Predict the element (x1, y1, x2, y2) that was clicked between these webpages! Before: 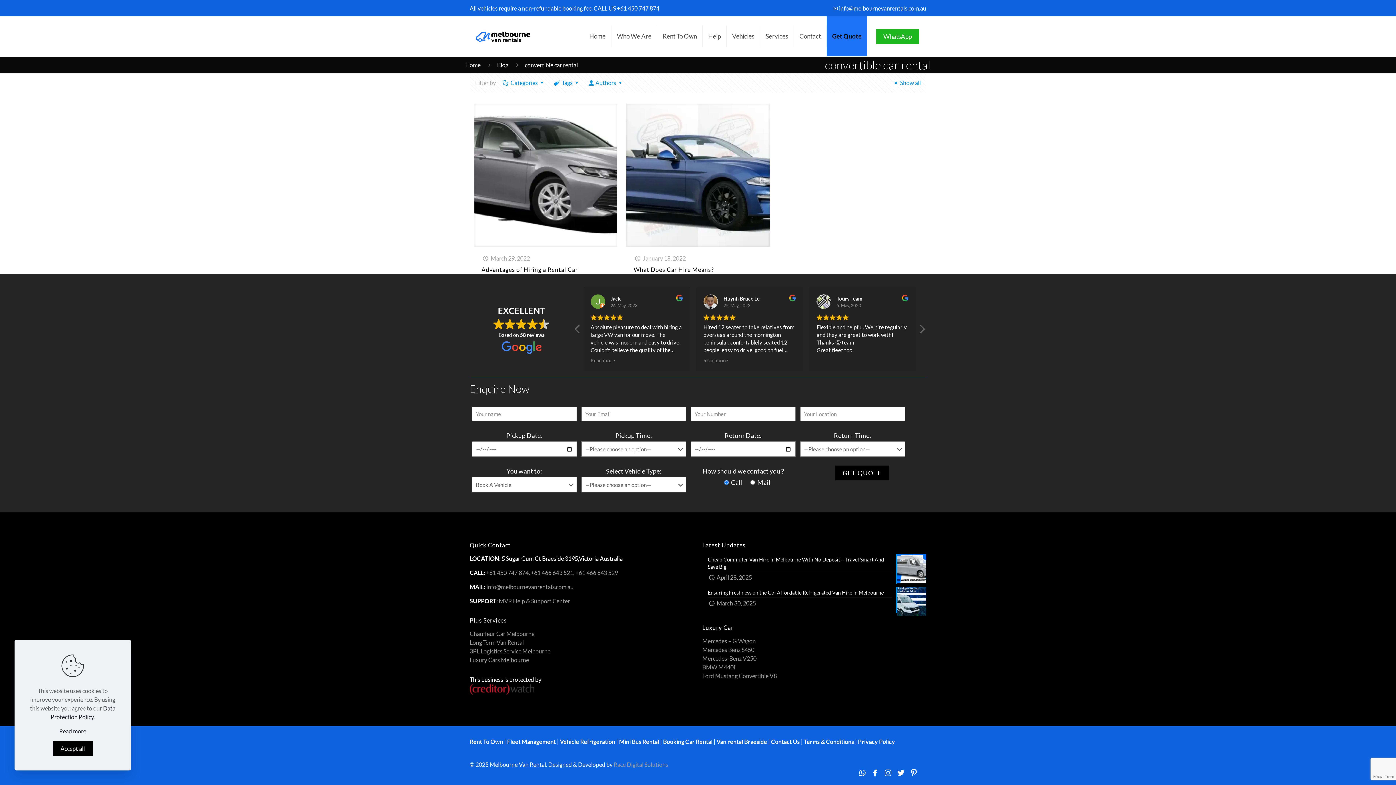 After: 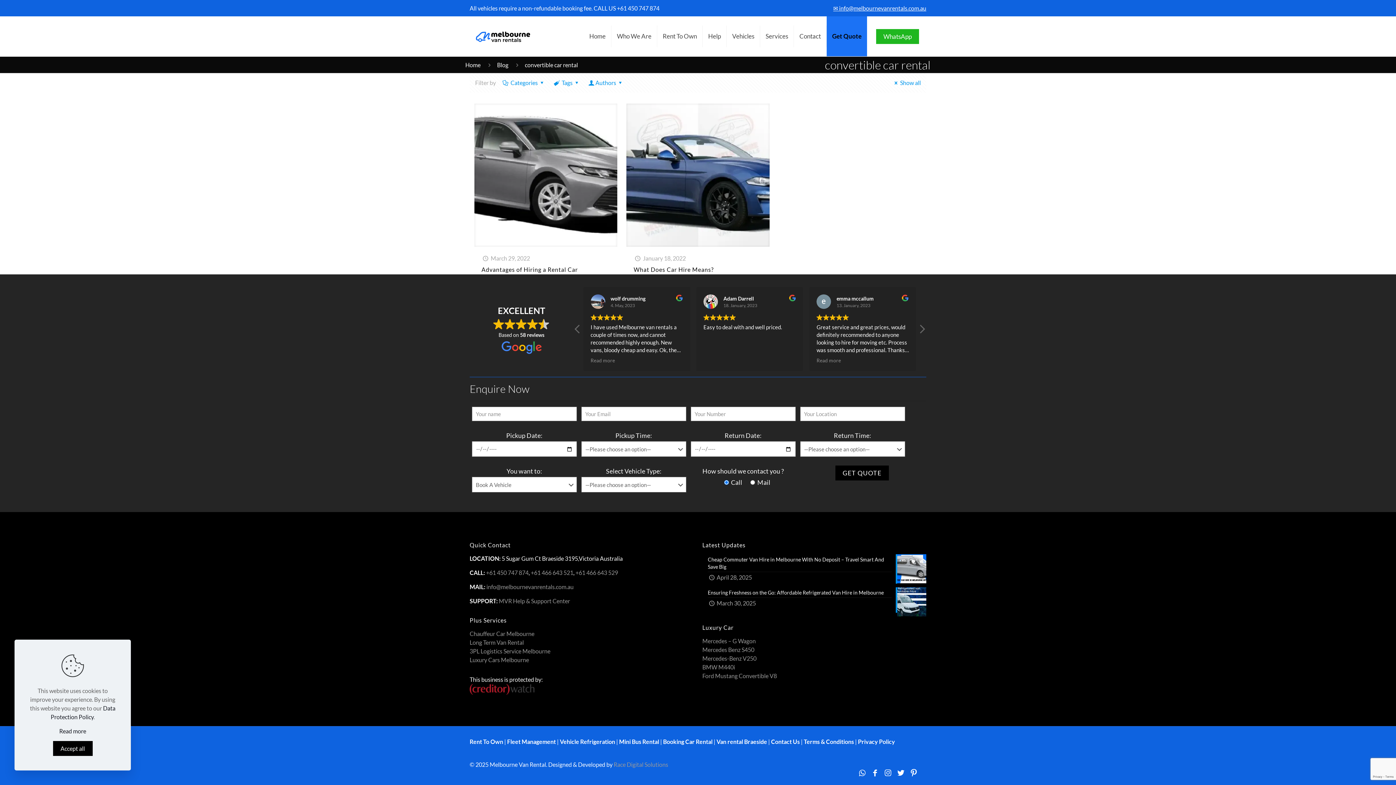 Action: label: ✉ info@melbournevanrentals.com.au bbox: (833, 4, 926, 11)